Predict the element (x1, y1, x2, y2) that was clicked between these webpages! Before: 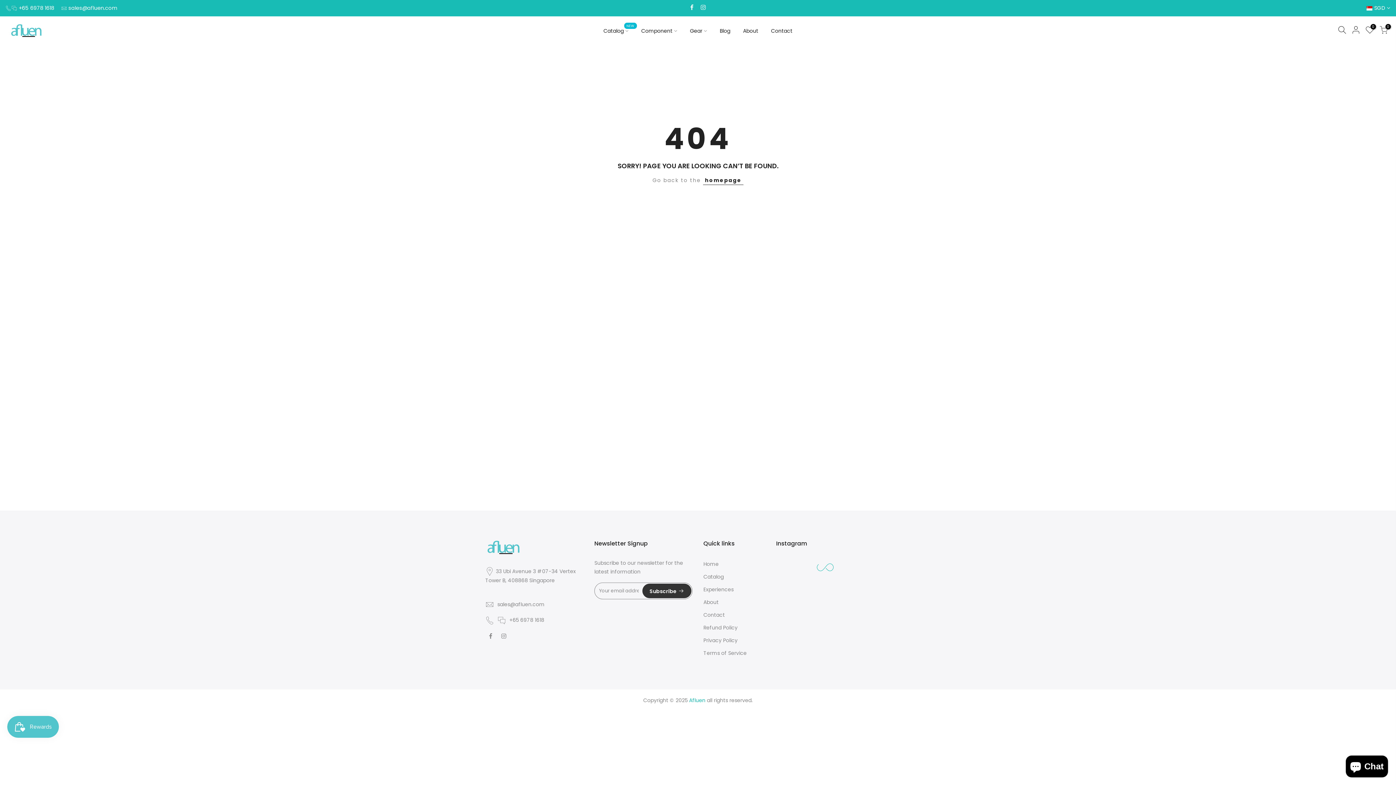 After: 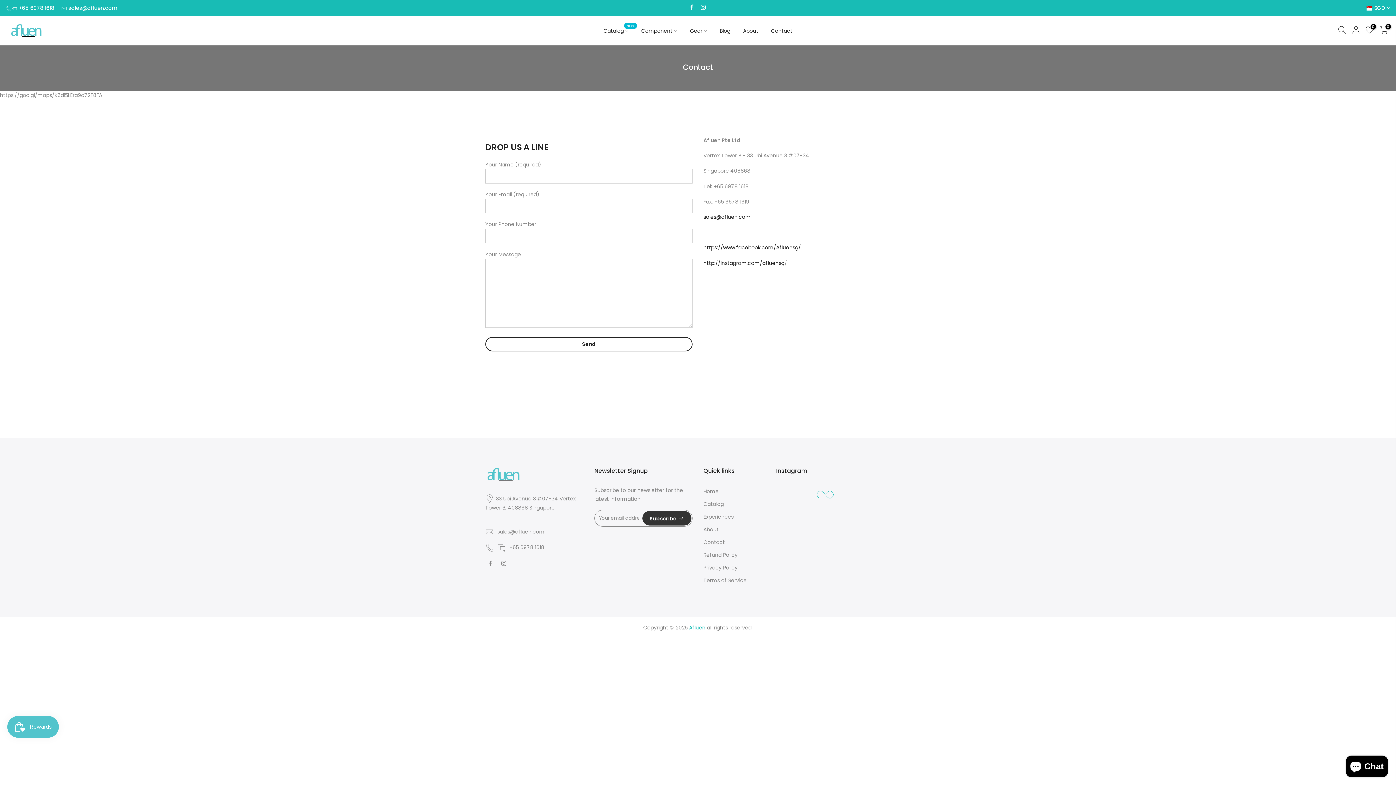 Action: bbox: (703, 611, 725, 618) label: Contact